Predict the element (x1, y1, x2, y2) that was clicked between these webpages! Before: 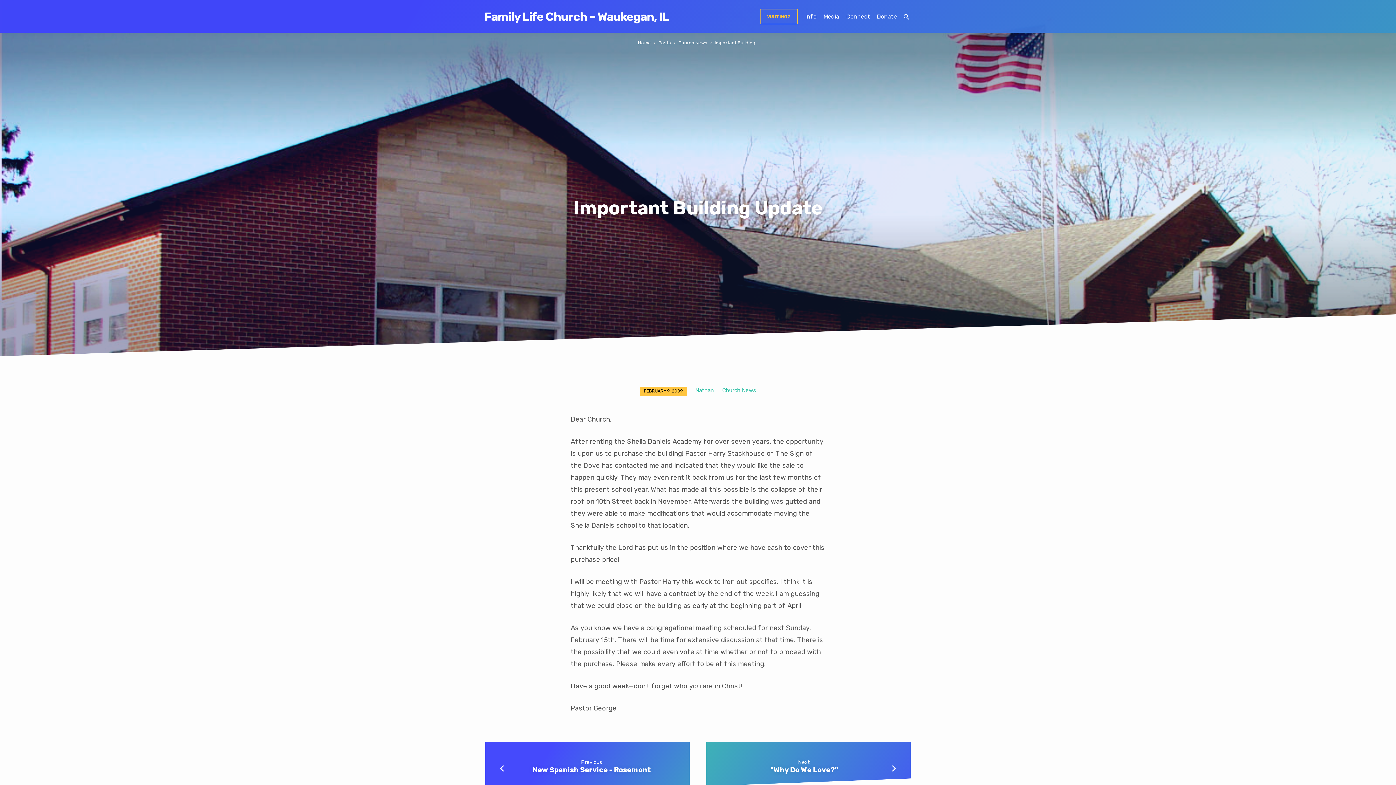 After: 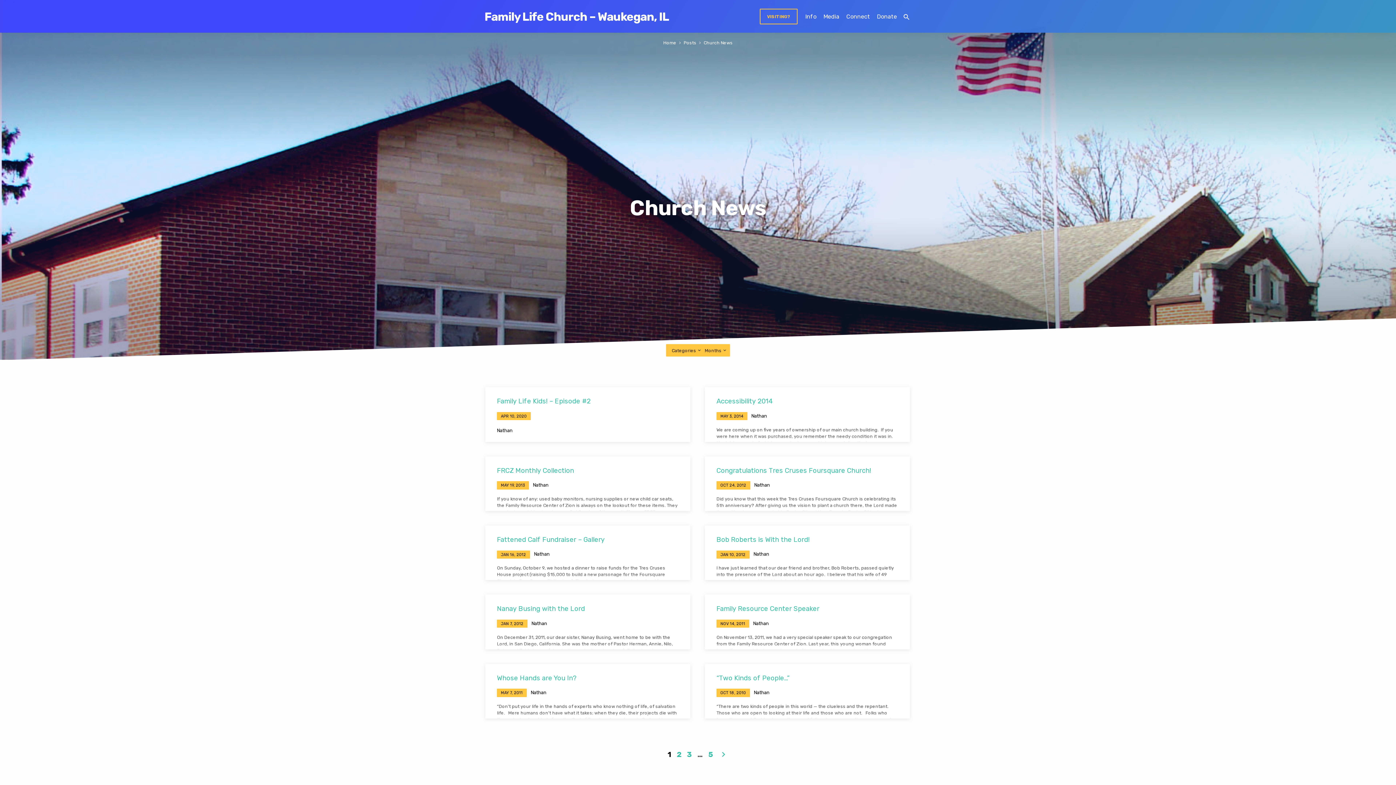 Action: bbox: (678, 40, 707, 45) label: Church News